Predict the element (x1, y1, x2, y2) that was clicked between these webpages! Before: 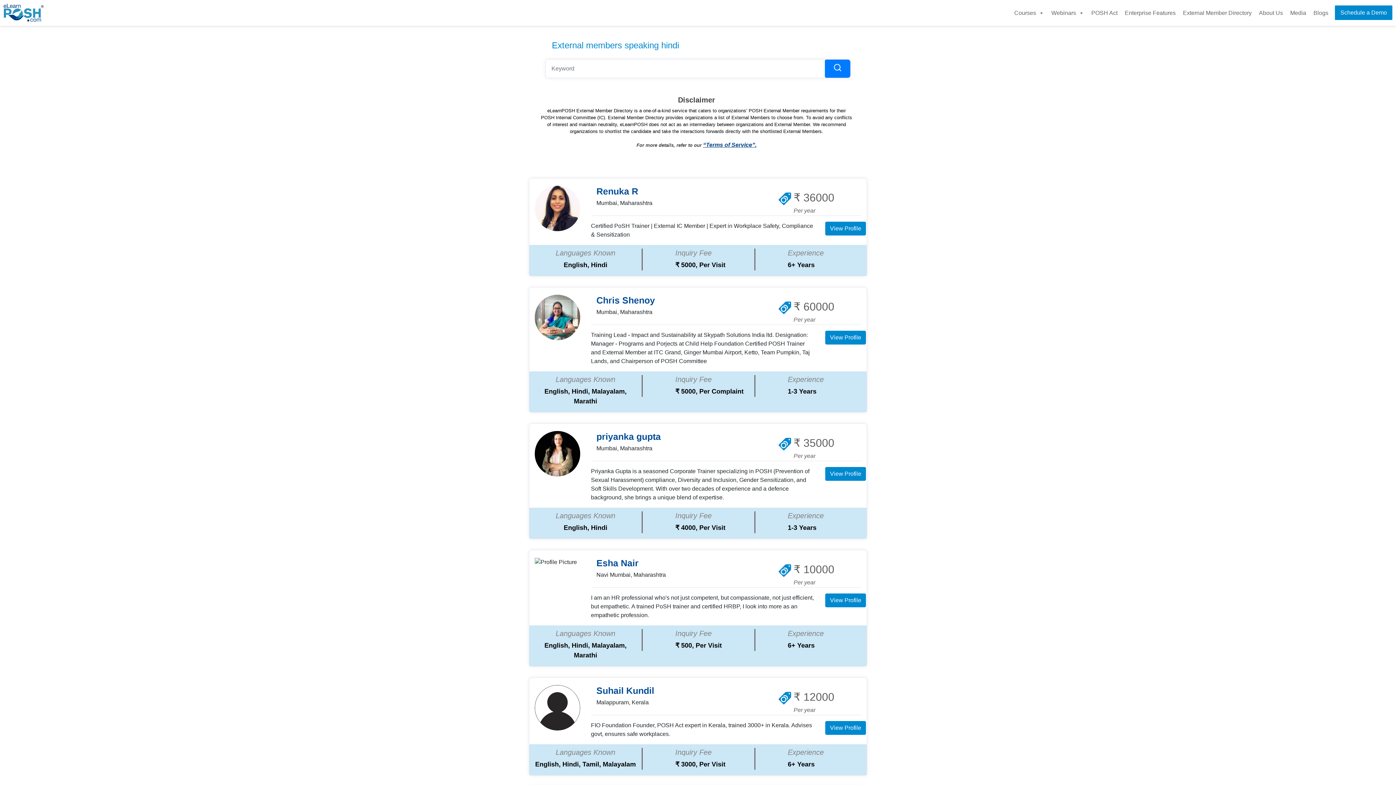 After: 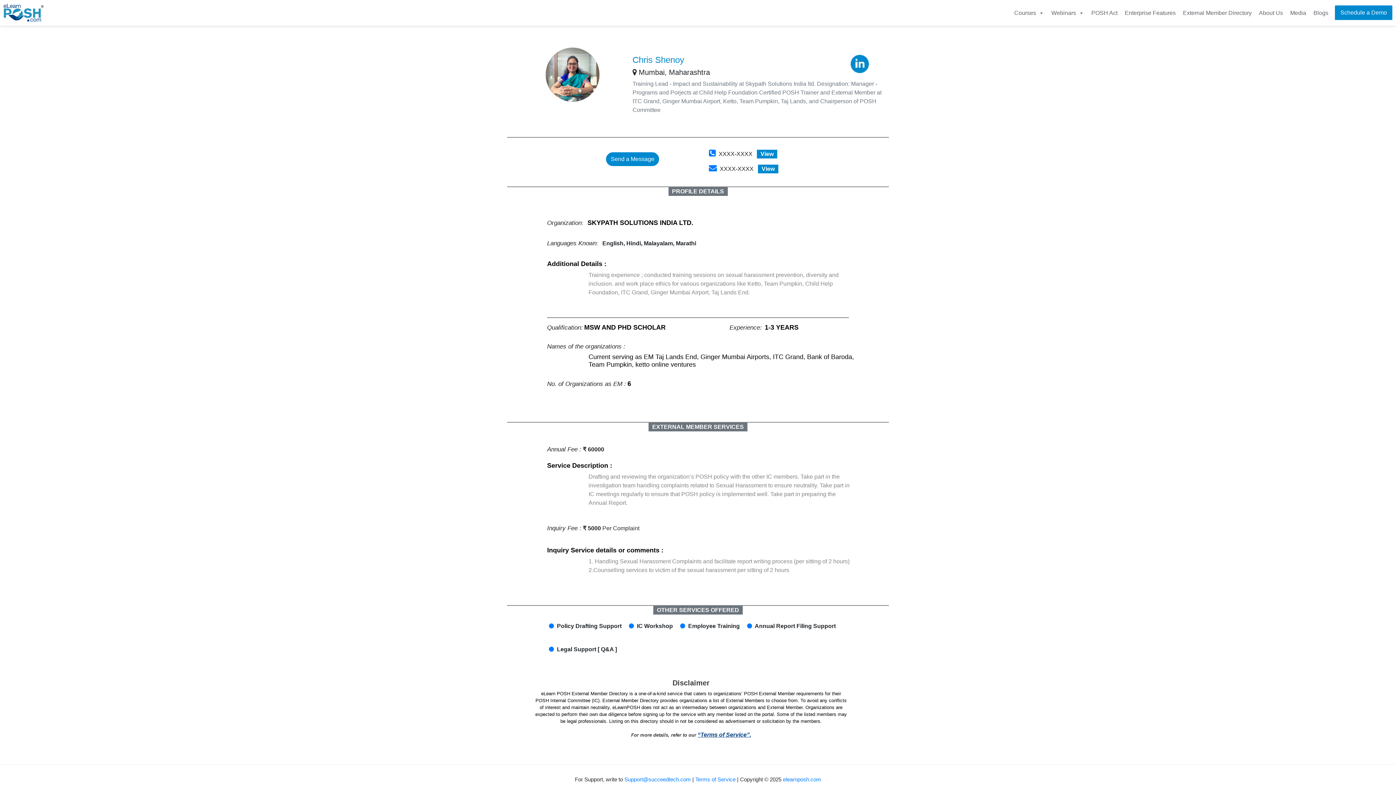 Action: bbox: (825, 334, 866, 340) label: View Profile